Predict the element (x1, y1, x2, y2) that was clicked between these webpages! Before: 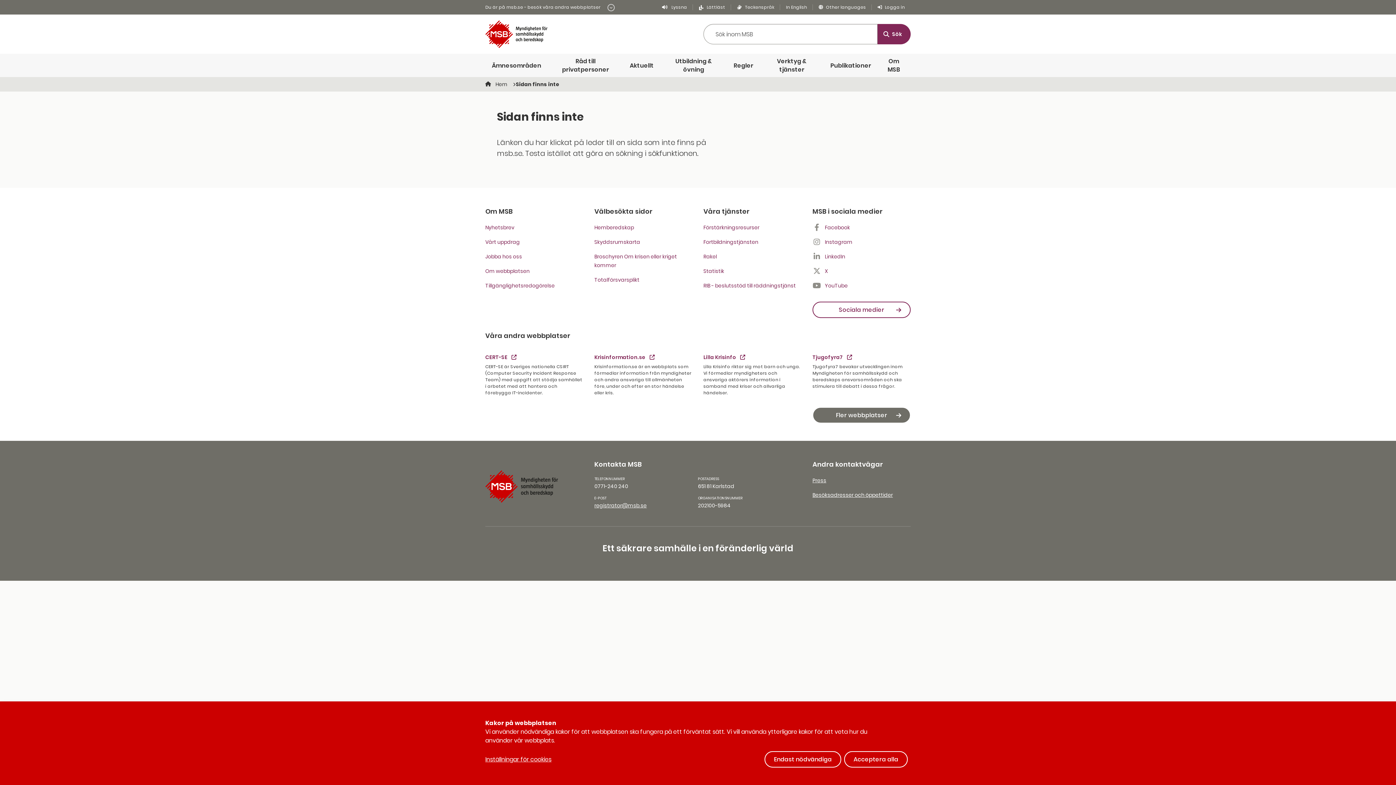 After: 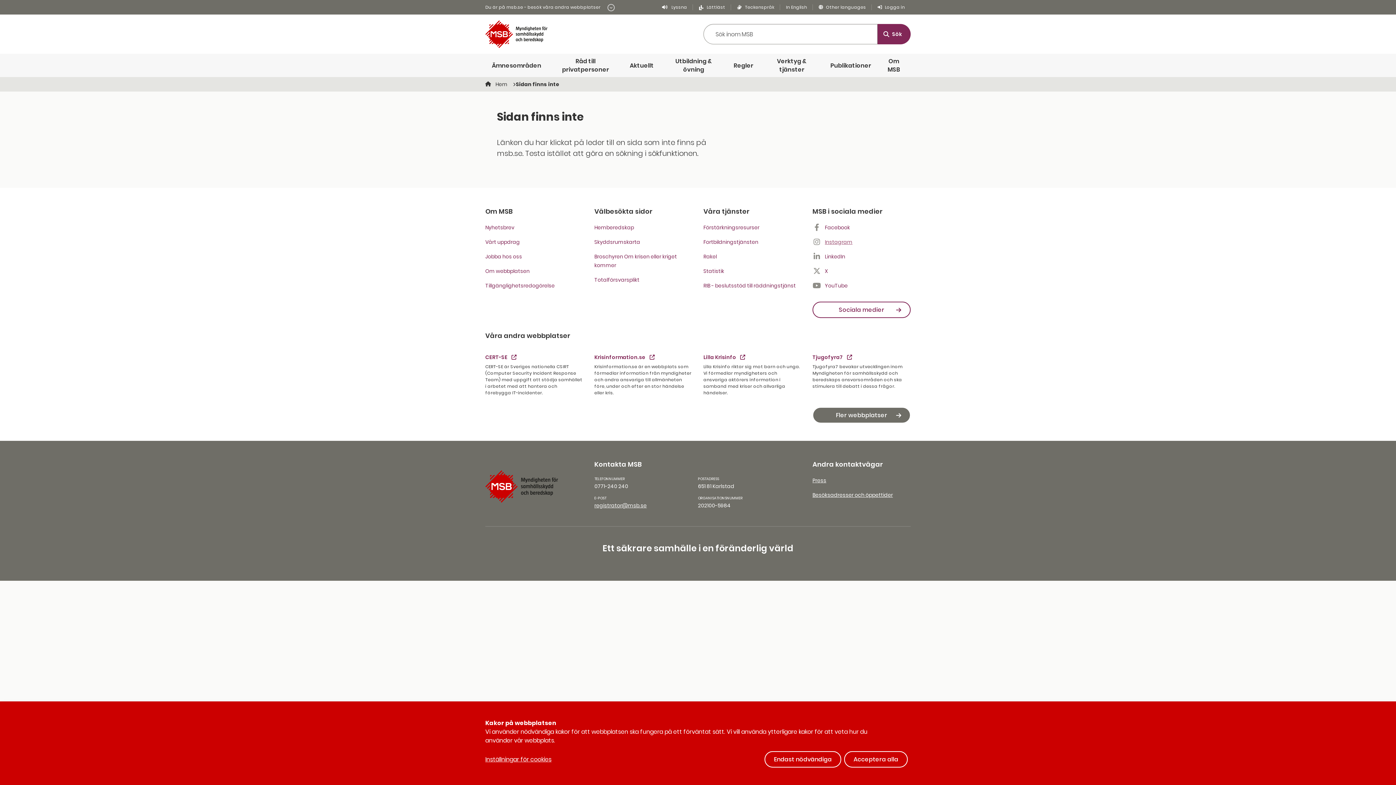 Action: bbox: (812, 238, 852, 245) label: MSB på
Instagram